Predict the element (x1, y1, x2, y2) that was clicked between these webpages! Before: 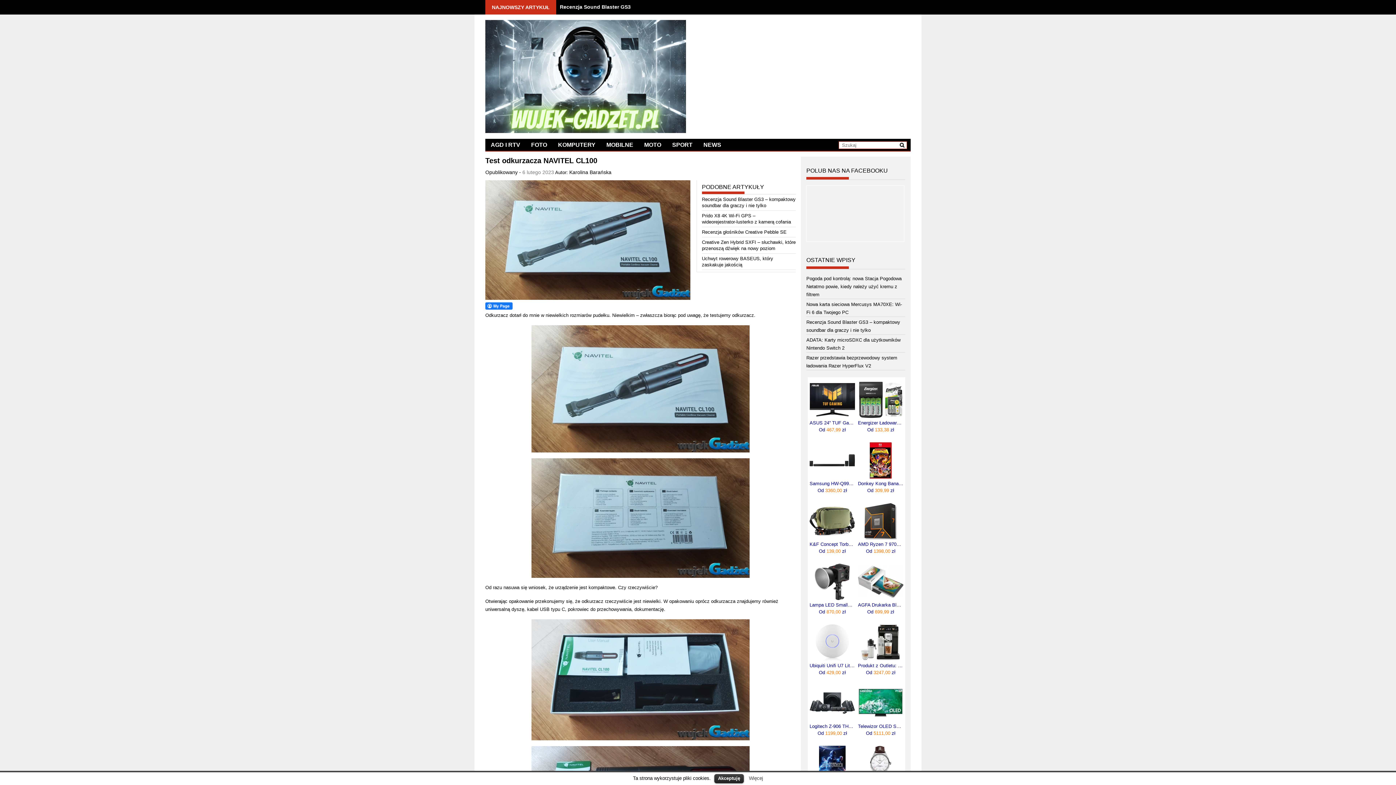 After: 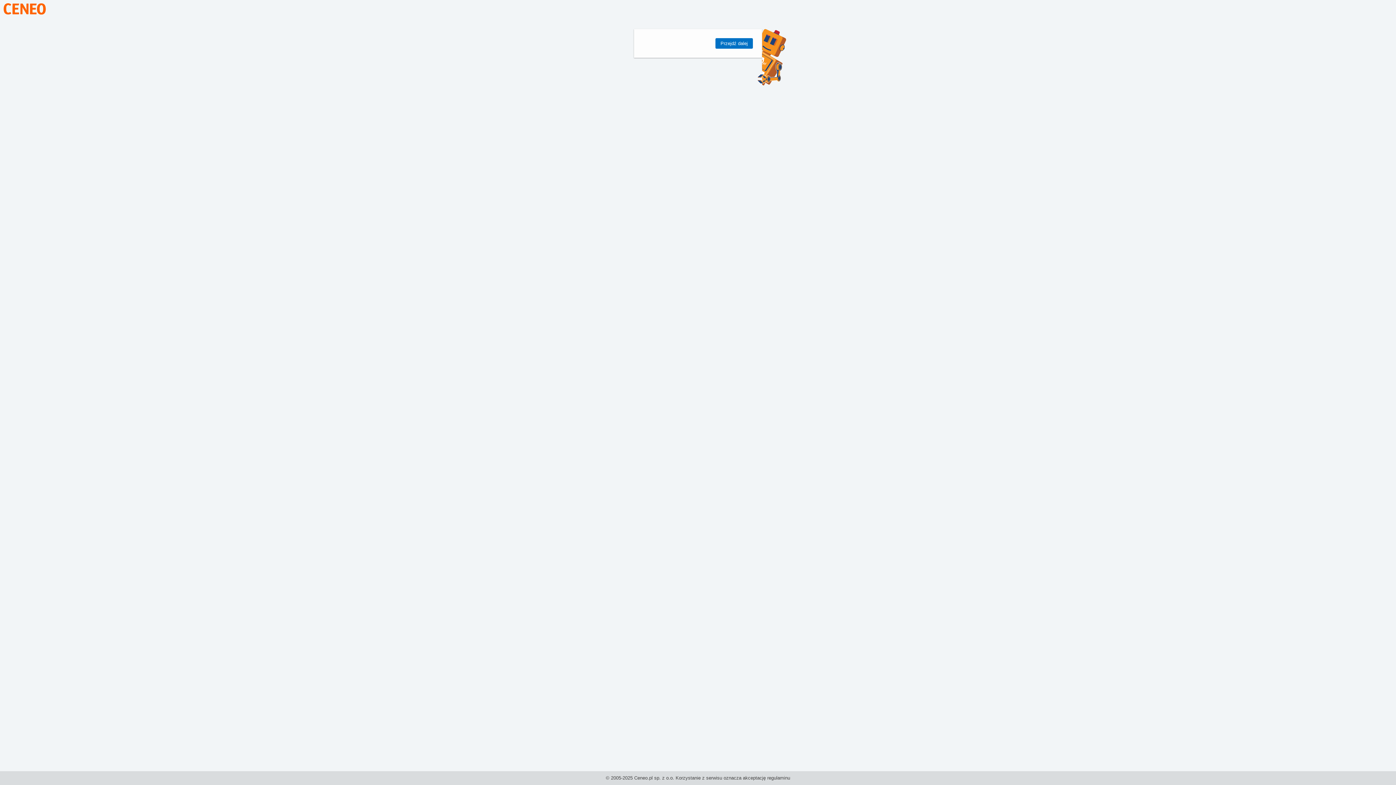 Action: label: Donkey Kong Bananza (Gra NS2) bbox: (858, 481, 903, 486)